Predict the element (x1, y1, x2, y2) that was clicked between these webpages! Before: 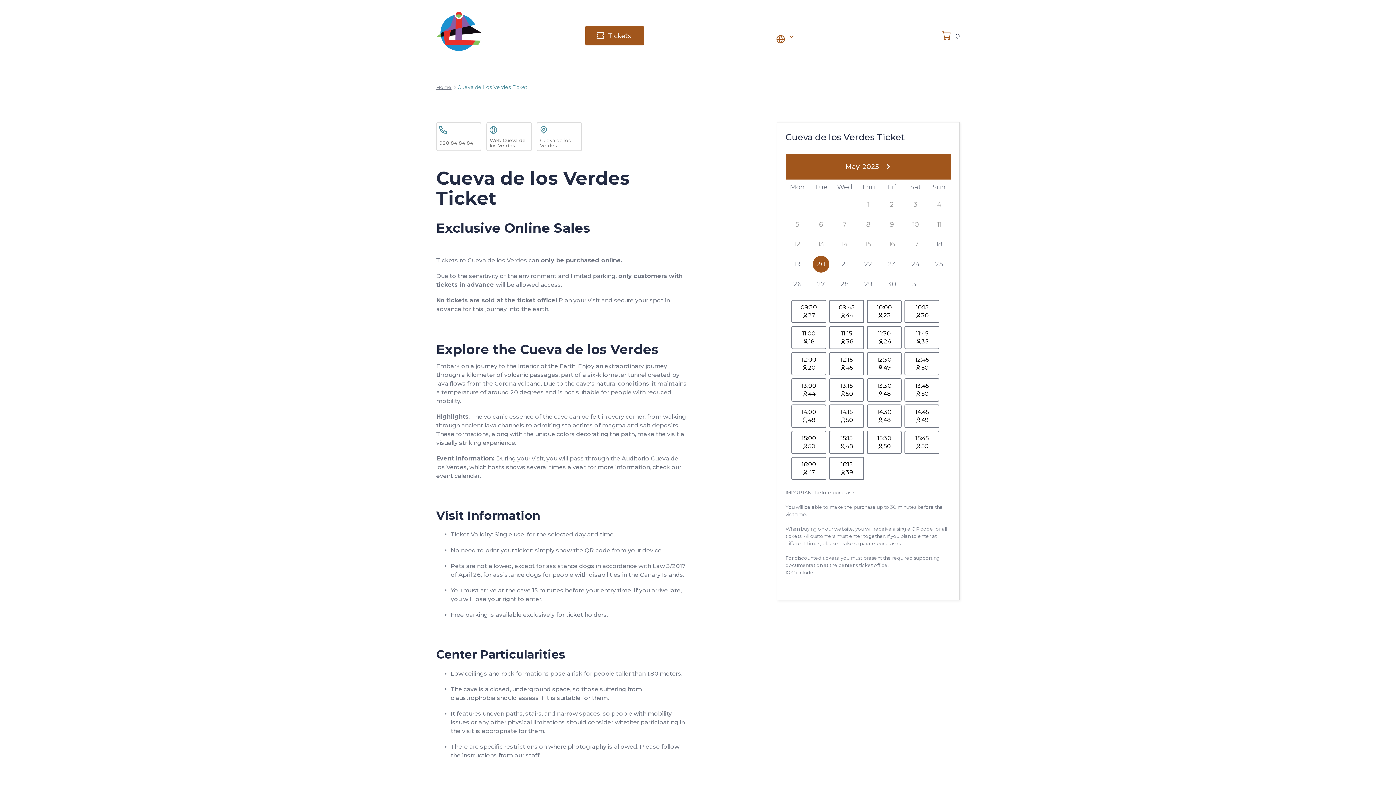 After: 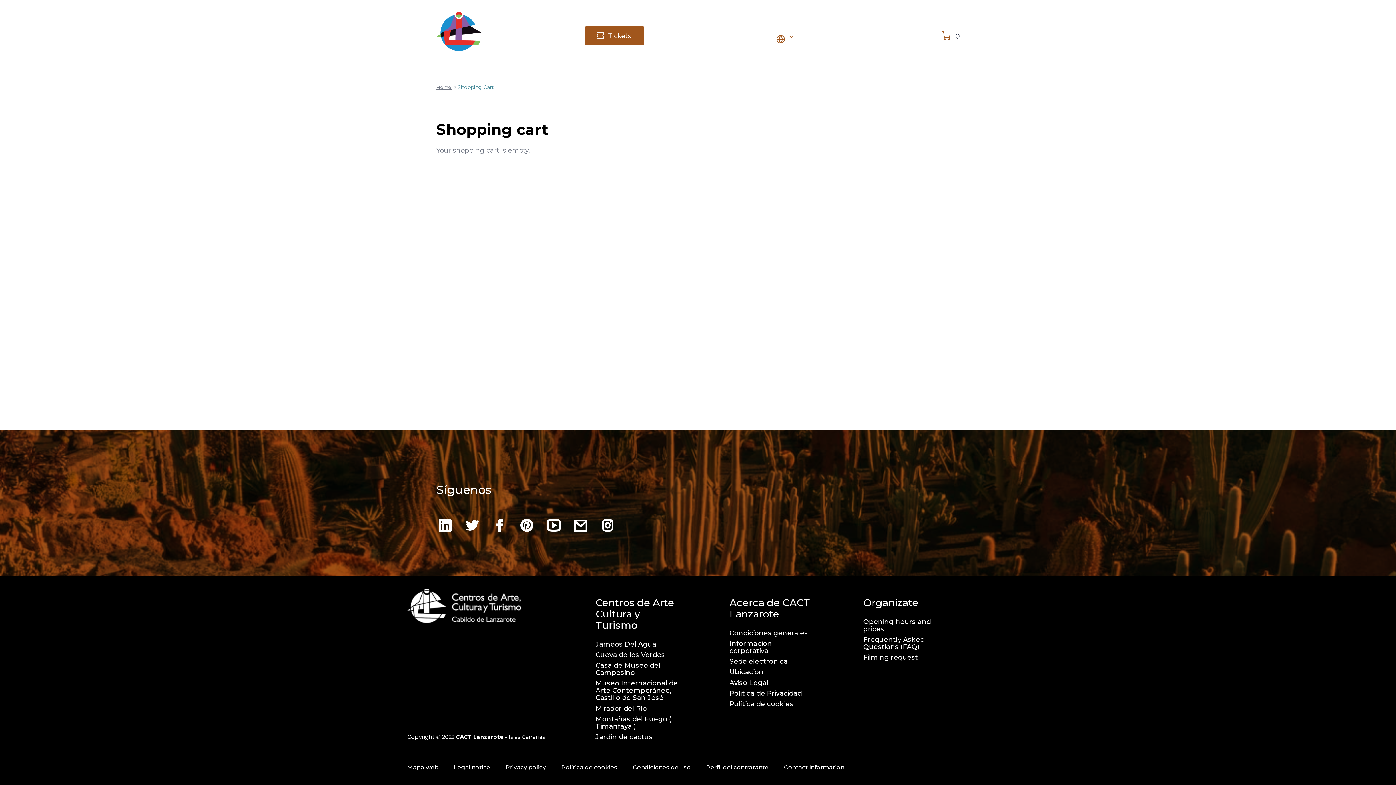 Action: label:  0 bbox: (942, 31, 959, 42)